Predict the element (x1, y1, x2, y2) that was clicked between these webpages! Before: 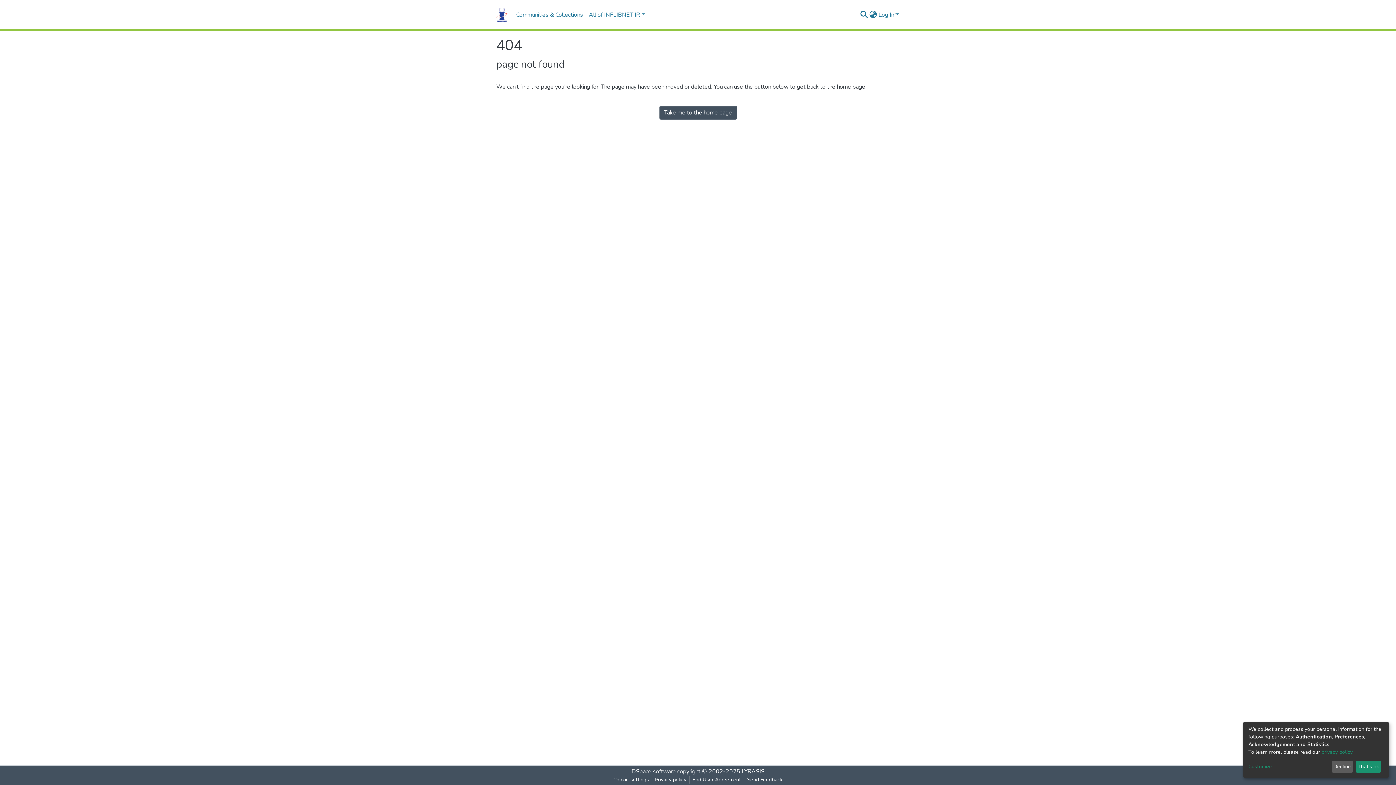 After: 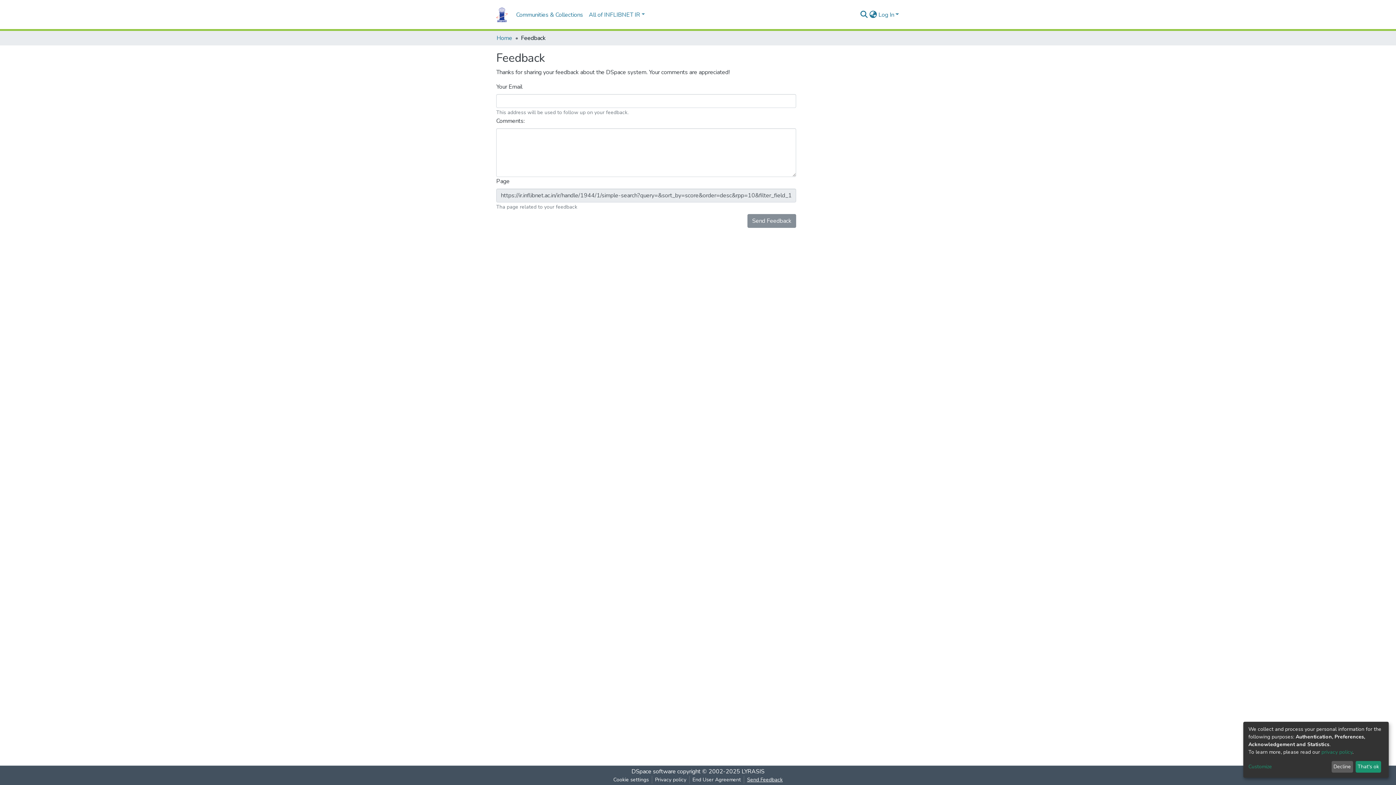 Action: label: Send Feedback bbox: (744, 776, 785, 784)